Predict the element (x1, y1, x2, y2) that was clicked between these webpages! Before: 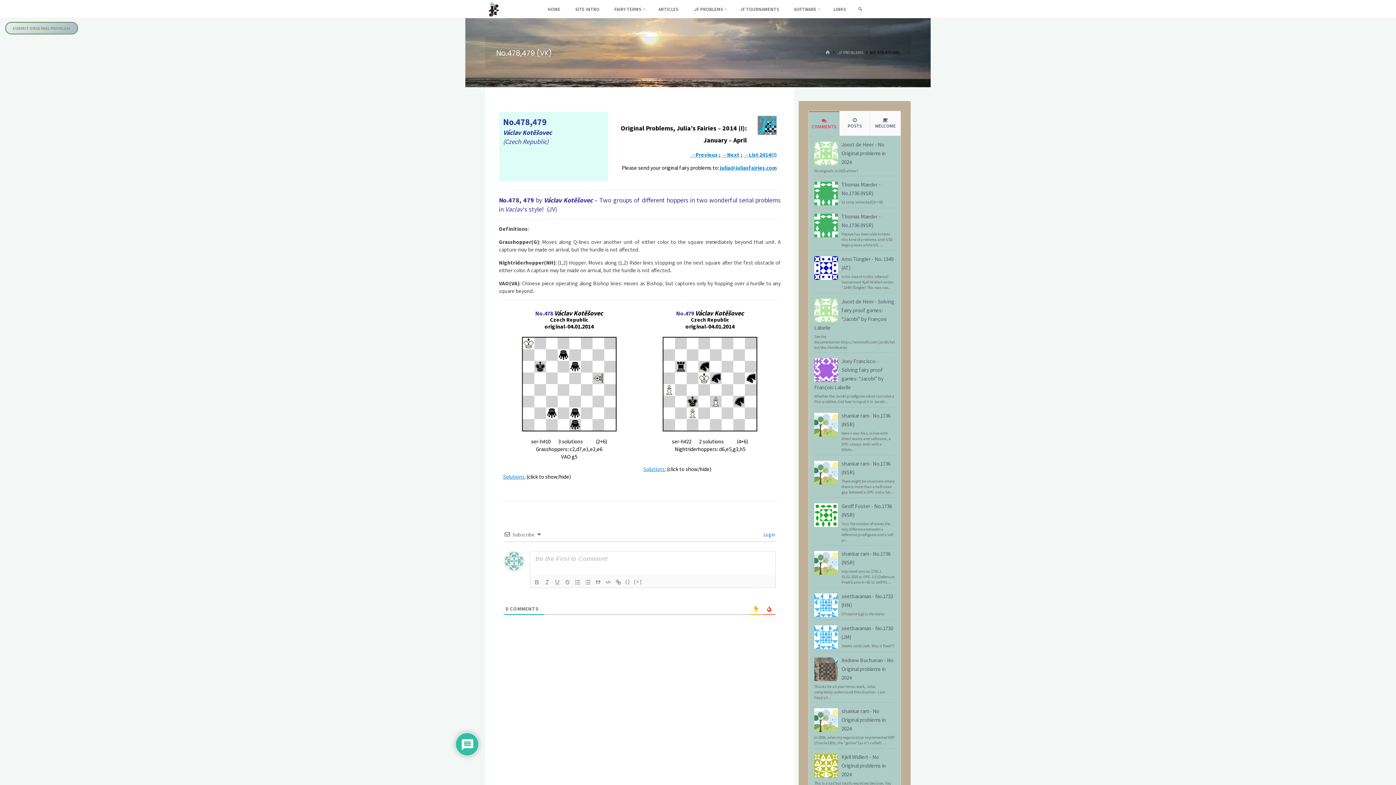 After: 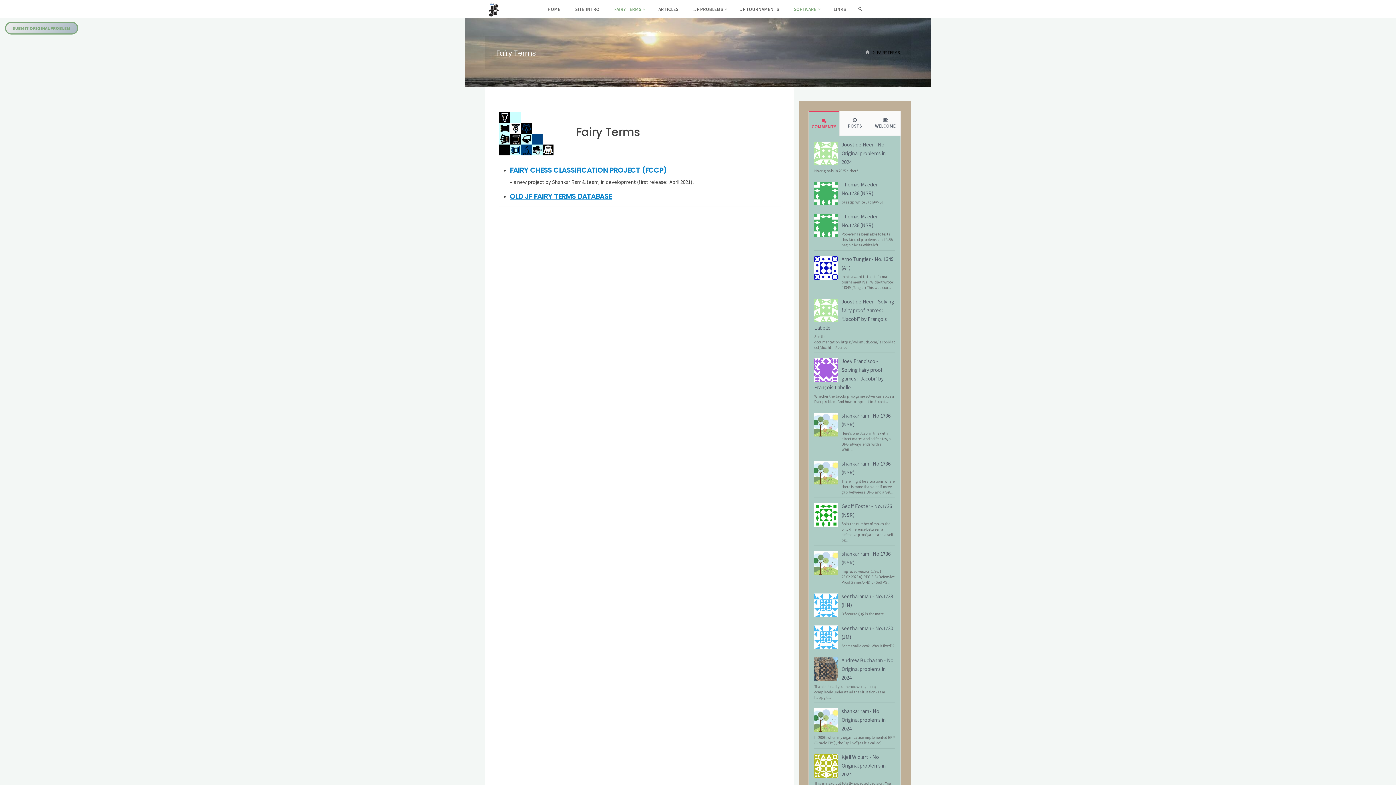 Action: bbox: (607, 0, 651, 18) label: FAIRY TERMS